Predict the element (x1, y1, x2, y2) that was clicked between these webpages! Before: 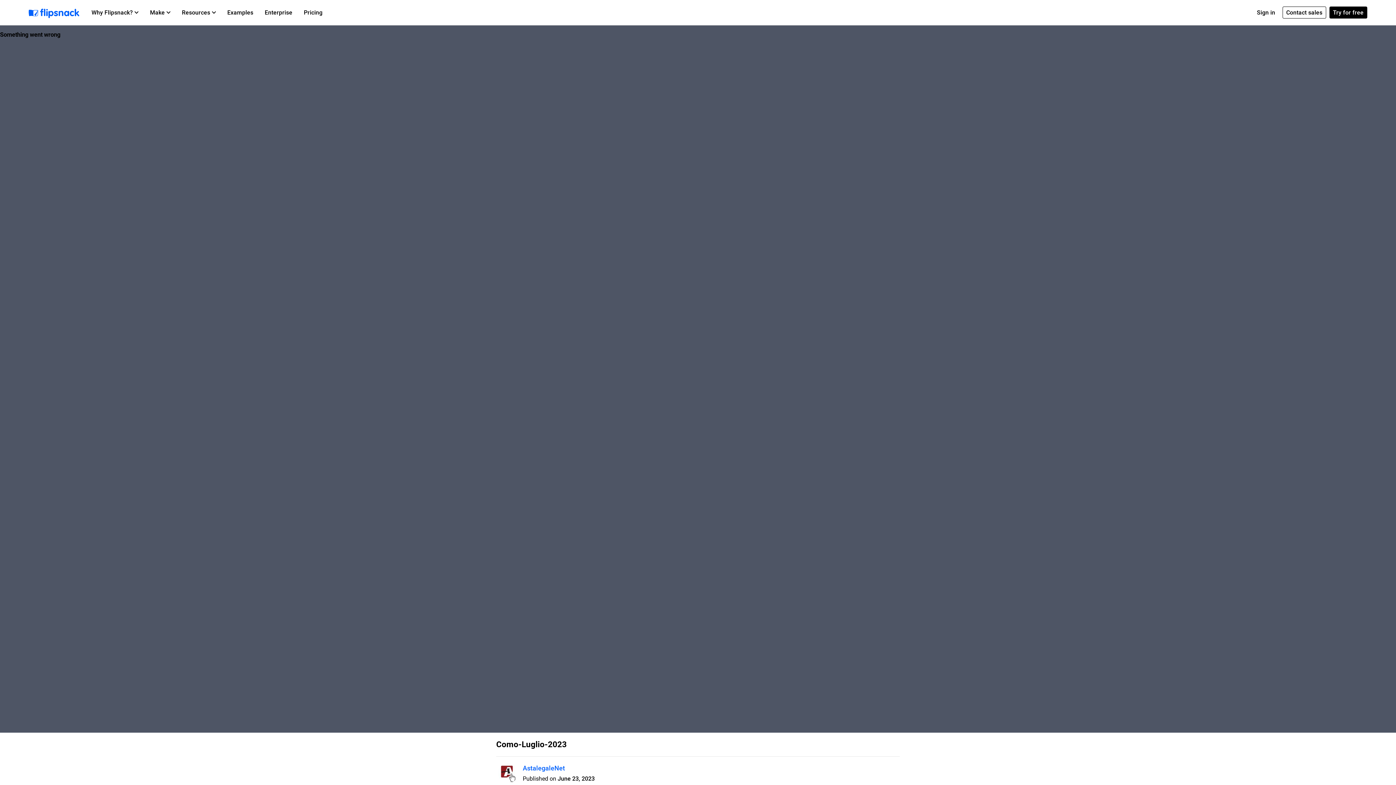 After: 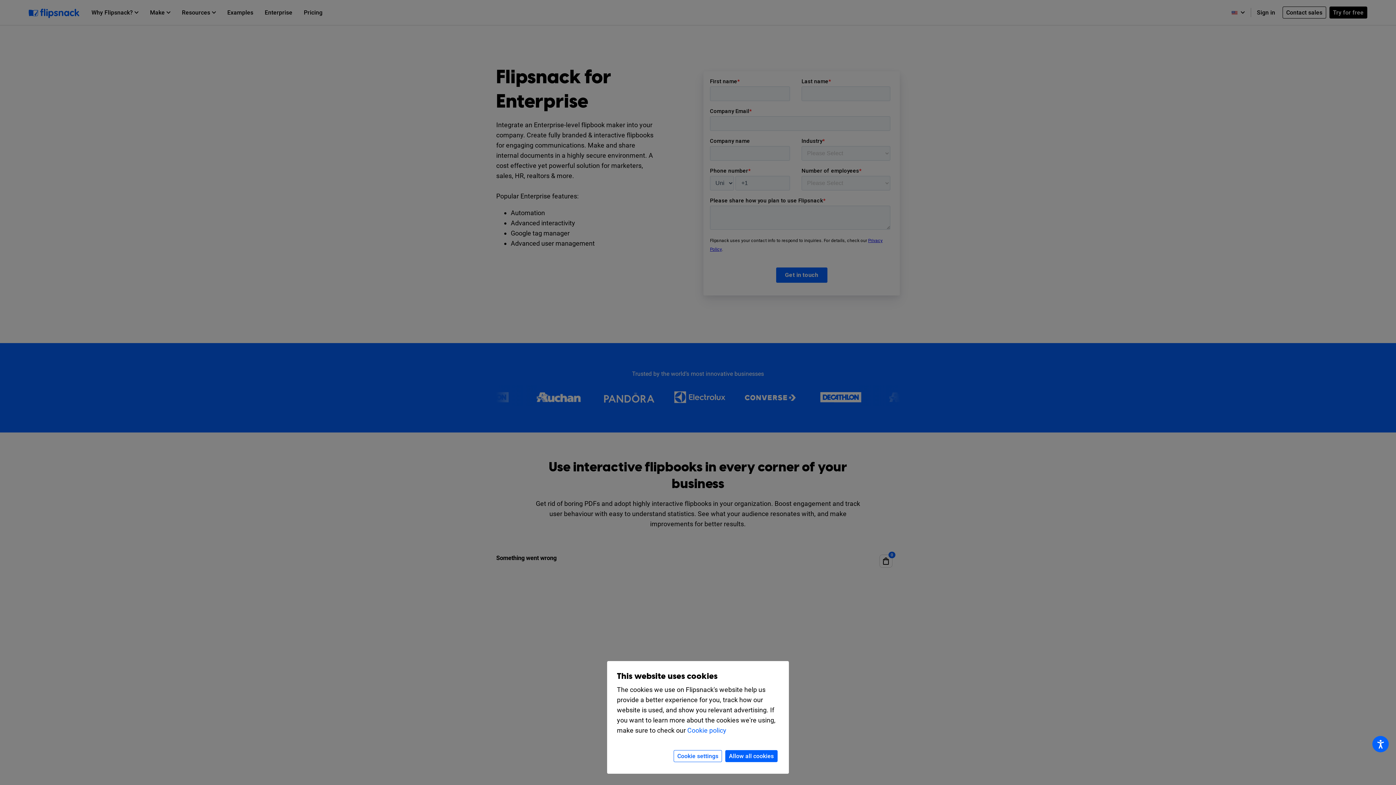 Action: label: Enterprise bbox: (259, 1, 298, 23)